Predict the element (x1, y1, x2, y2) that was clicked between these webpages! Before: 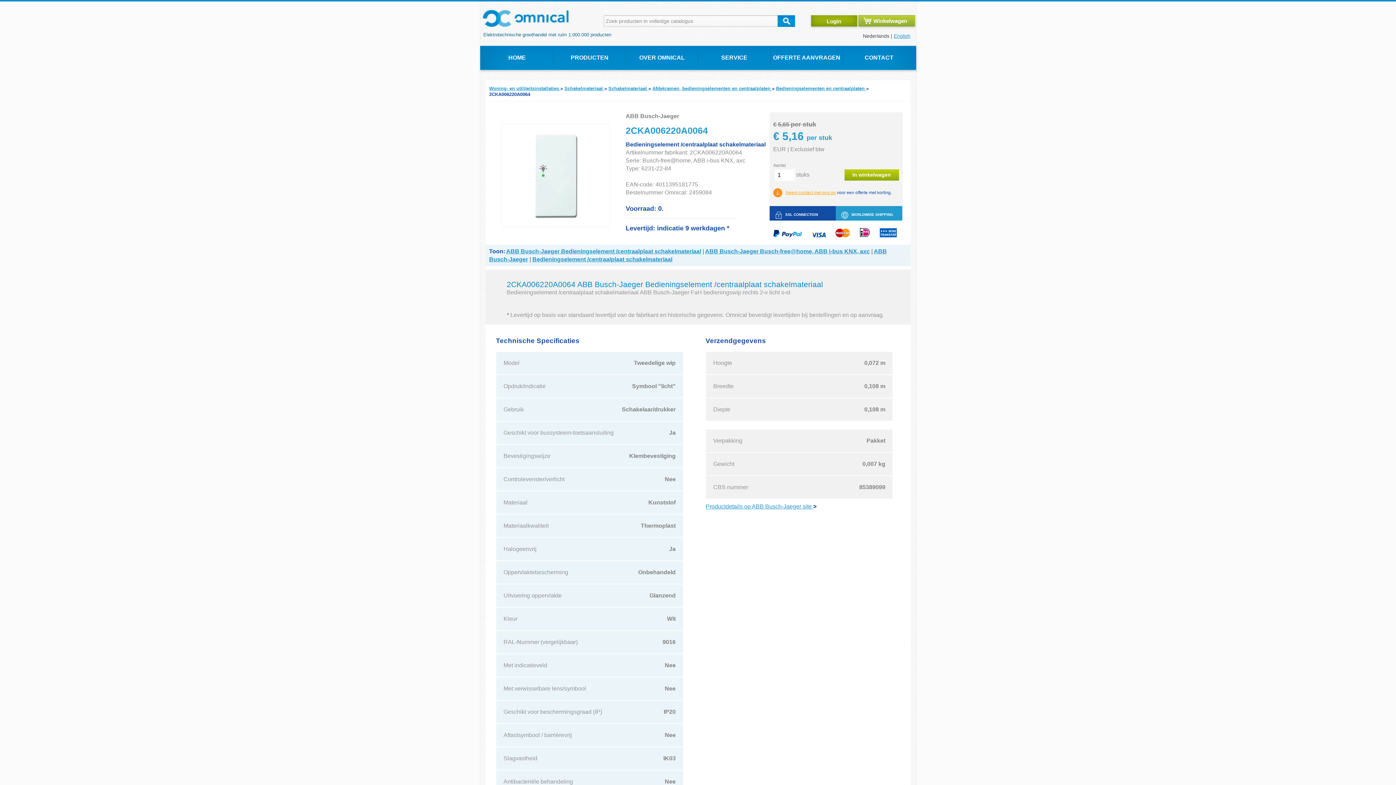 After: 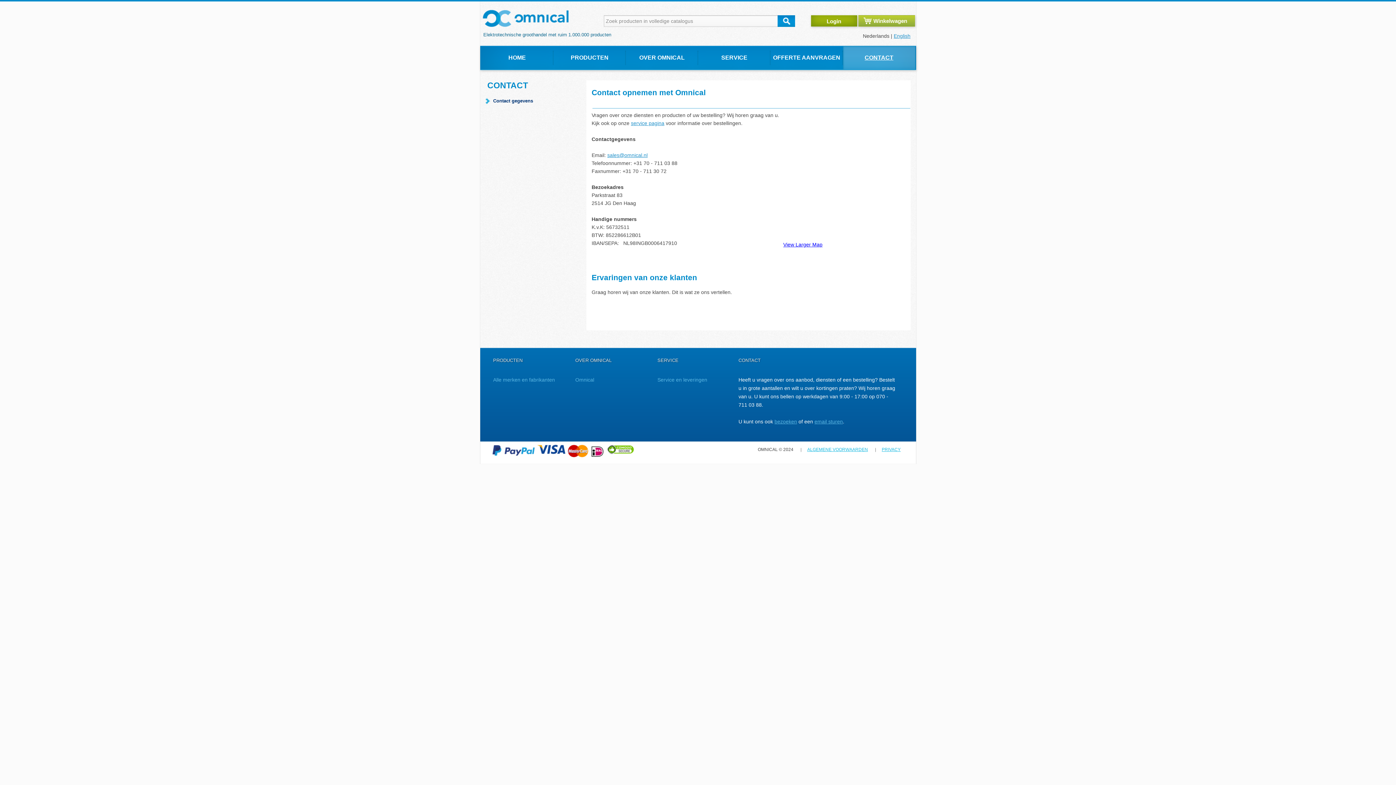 Action: label: CONTACT bbox: (843, 46, 915, 69)